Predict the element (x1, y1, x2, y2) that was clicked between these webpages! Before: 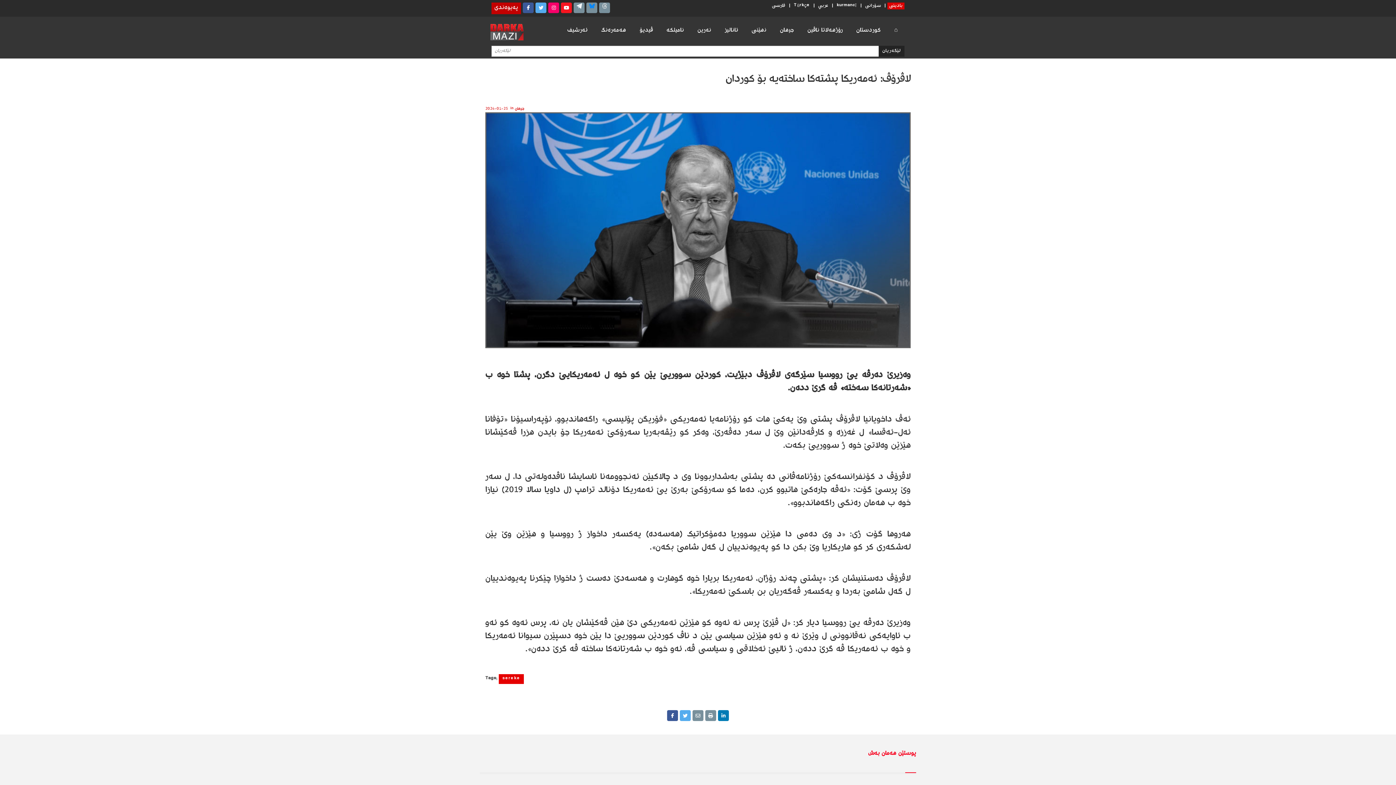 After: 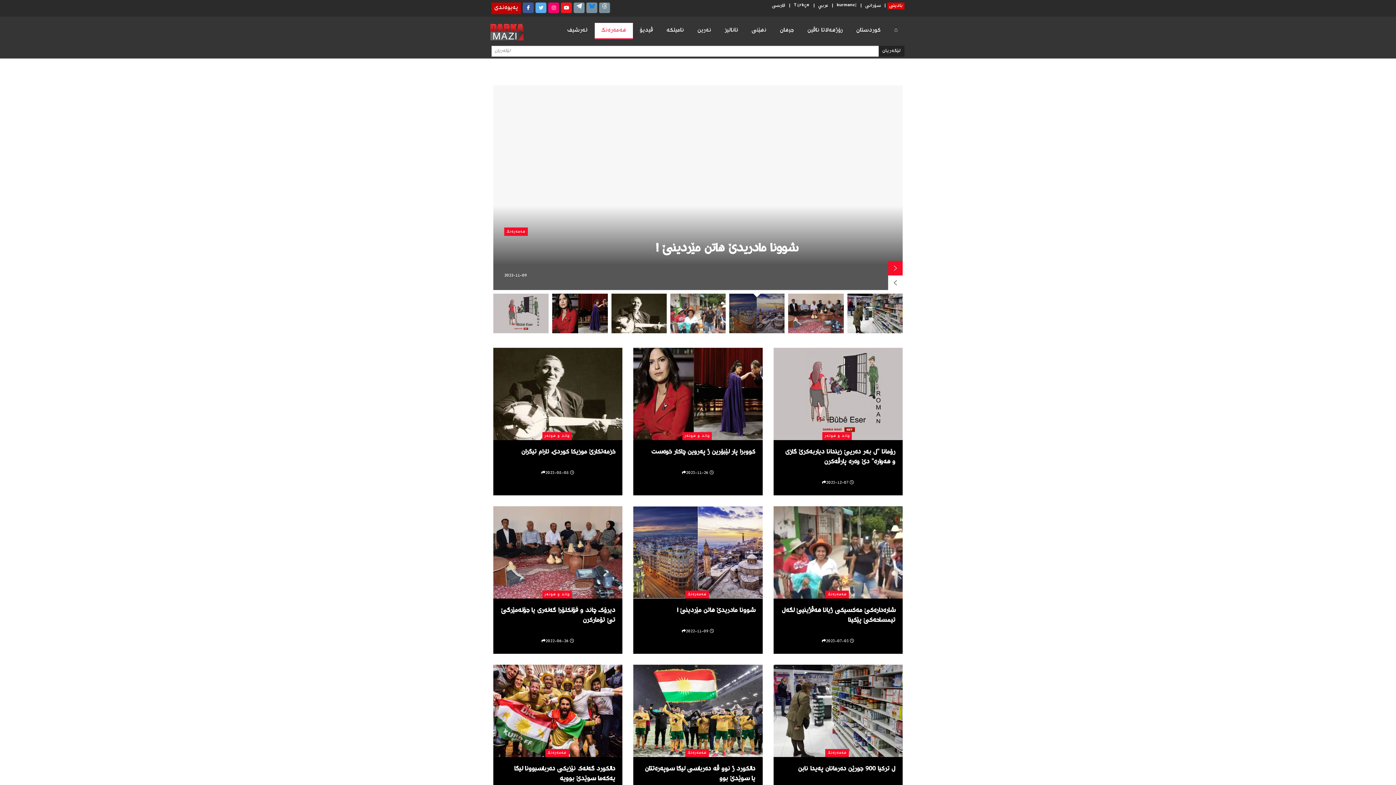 Action: bbox: (594, 22, 633, 38) label: ھەمەرەنگ